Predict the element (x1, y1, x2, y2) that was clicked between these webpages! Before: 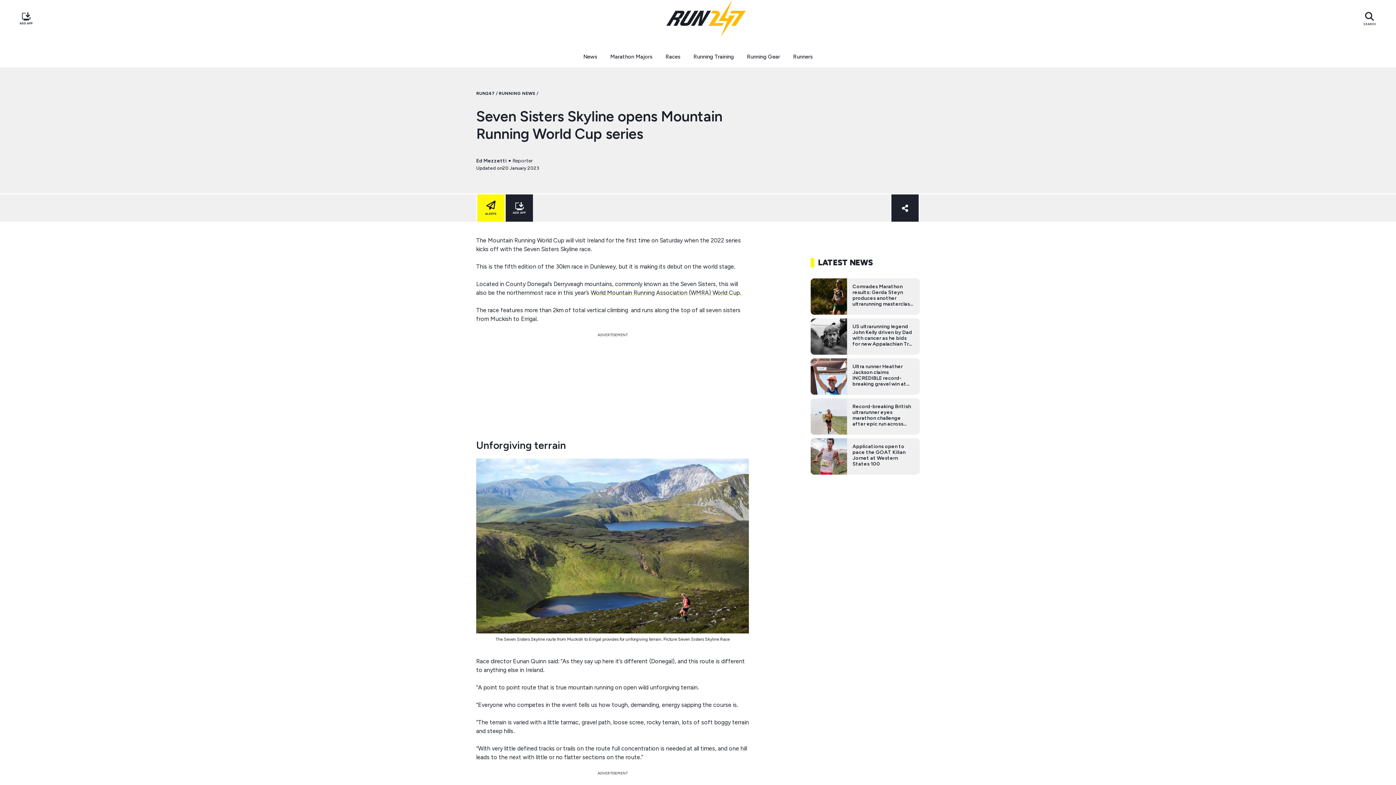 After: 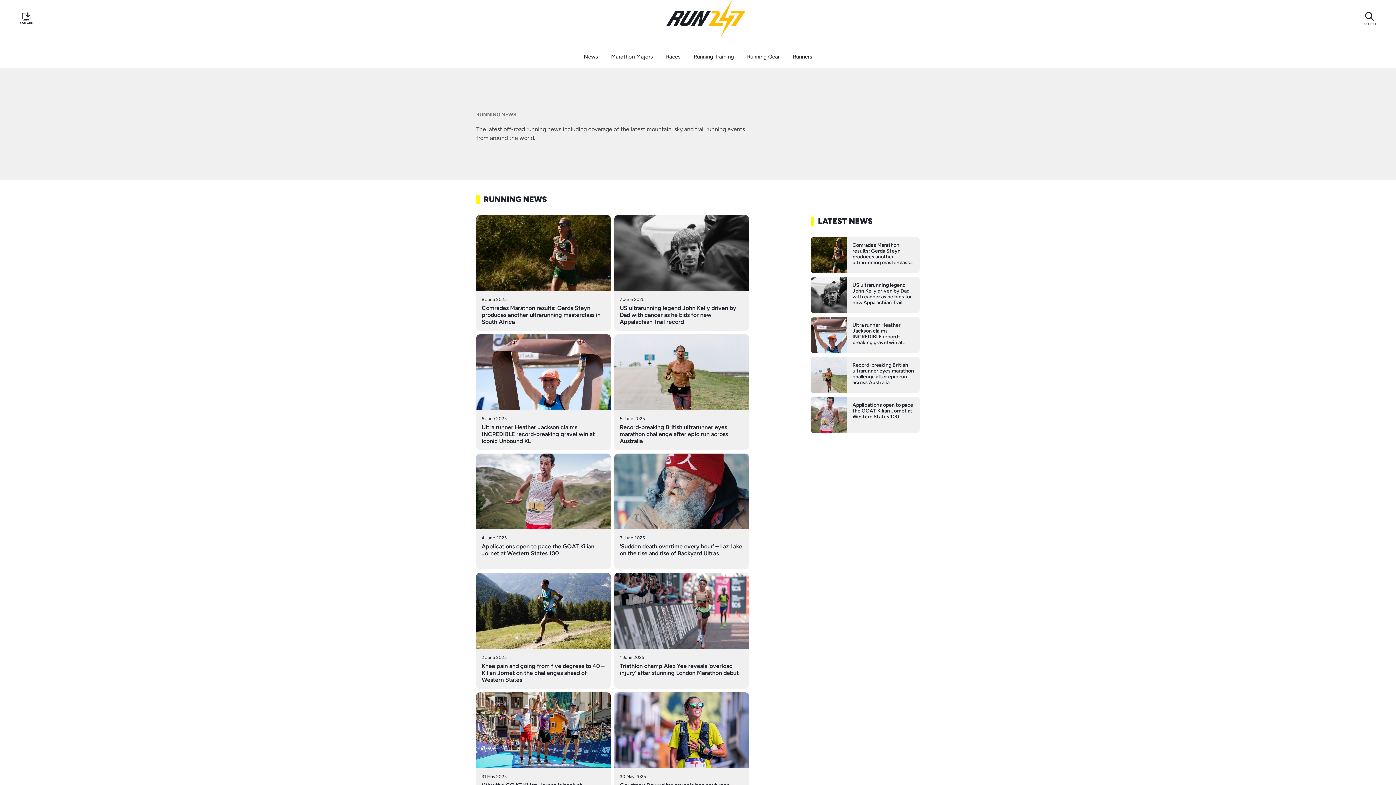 Action: bbox: (498, 90, 535, 96) label: RUNNING NEWS